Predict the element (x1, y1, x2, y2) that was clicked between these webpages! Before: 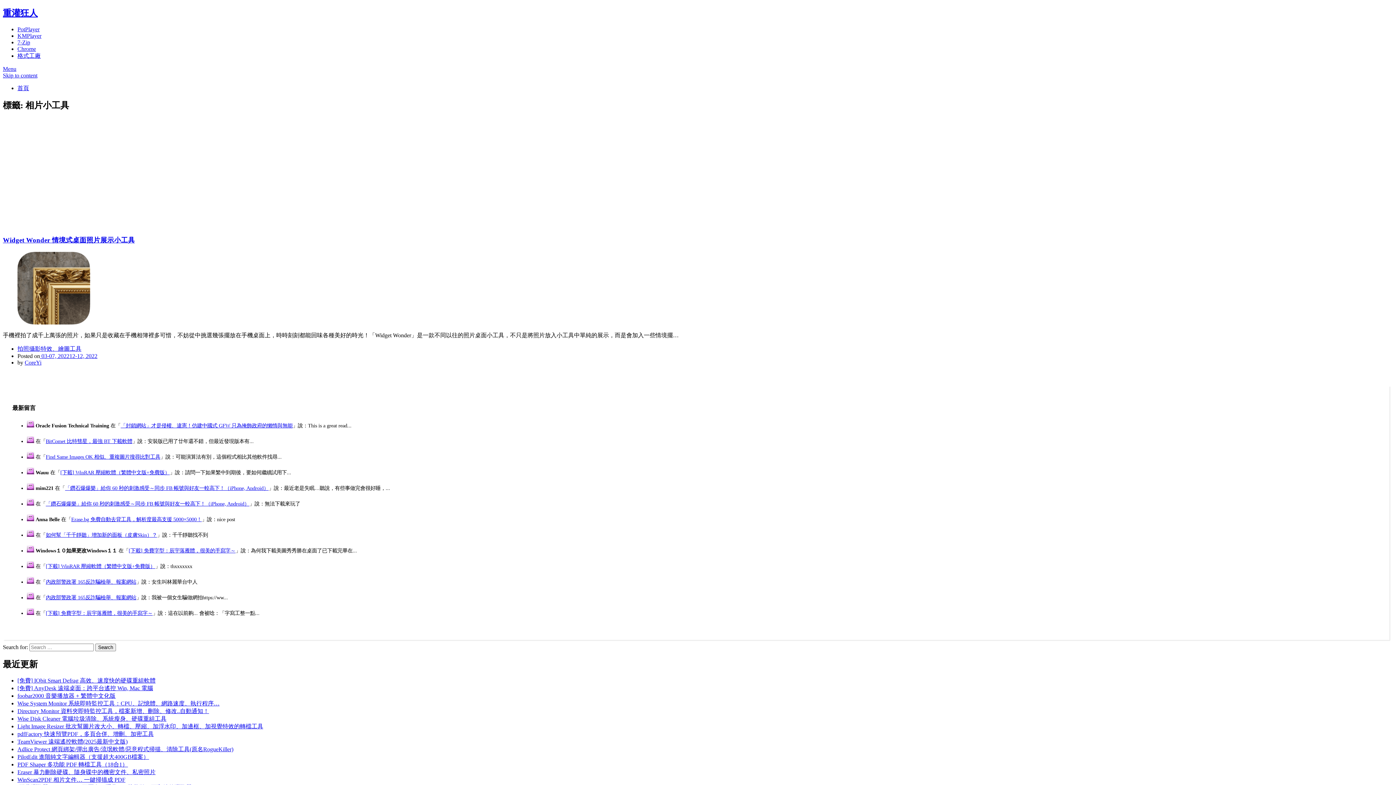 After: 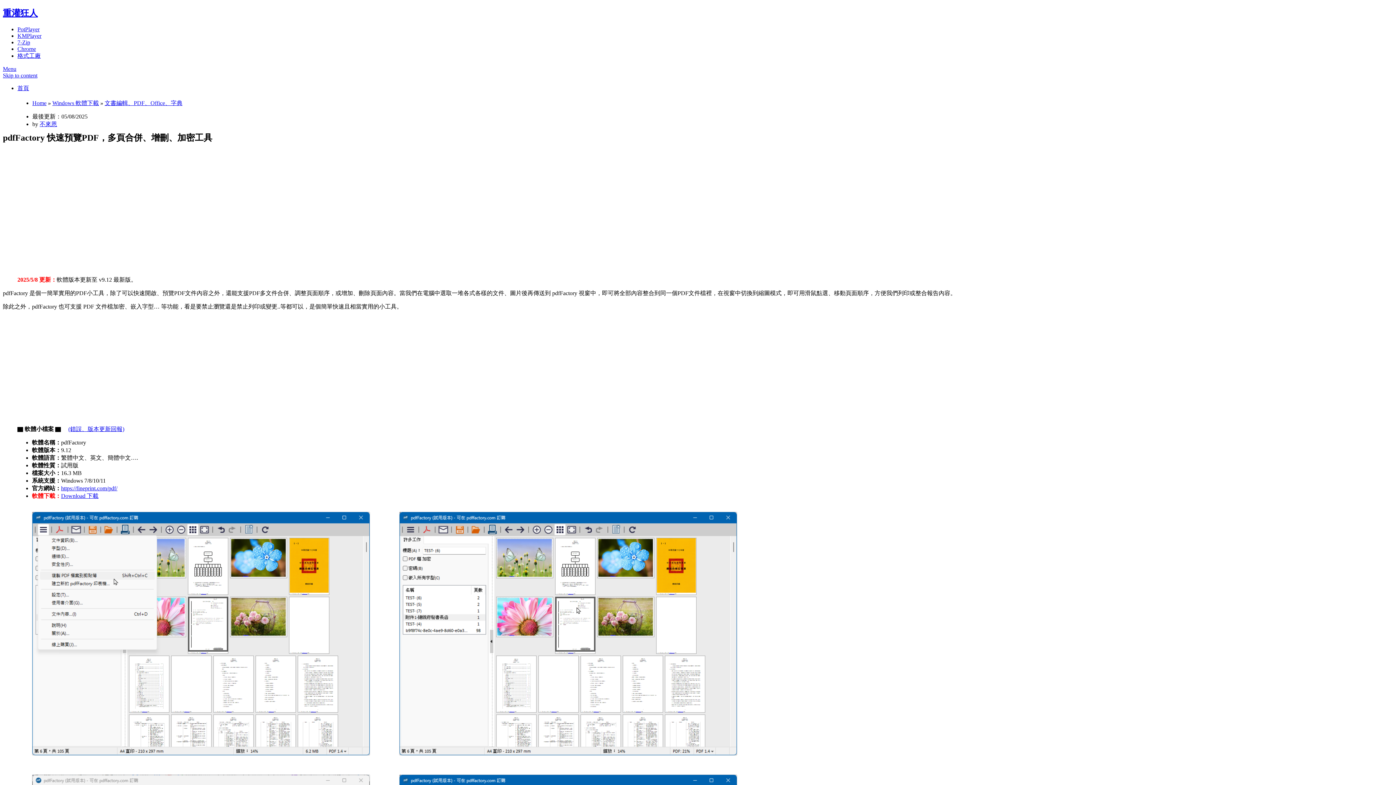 Action: label: pdfFactory 快速預覽PDF，多頁合併、增刪、加密工具 bbox: (17, 731, 153, 737)